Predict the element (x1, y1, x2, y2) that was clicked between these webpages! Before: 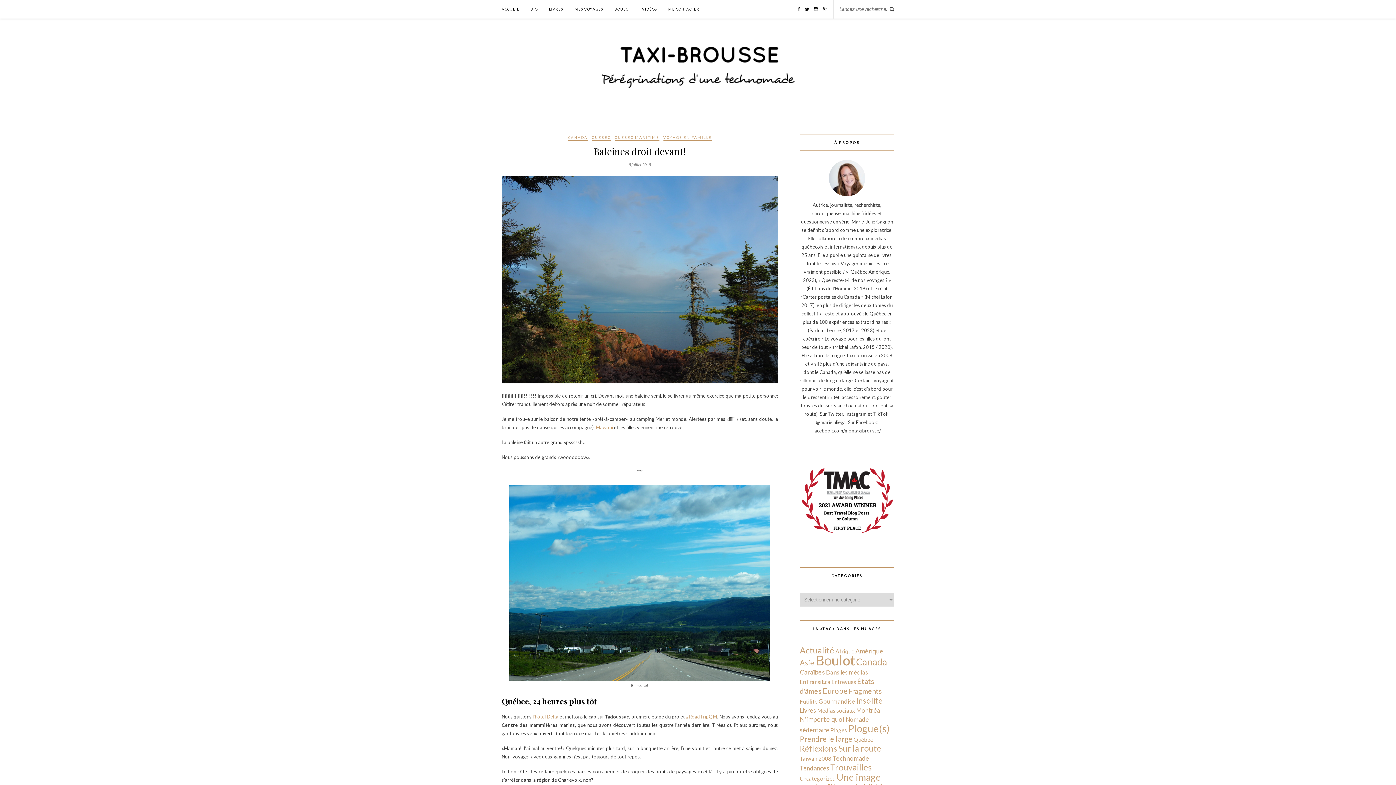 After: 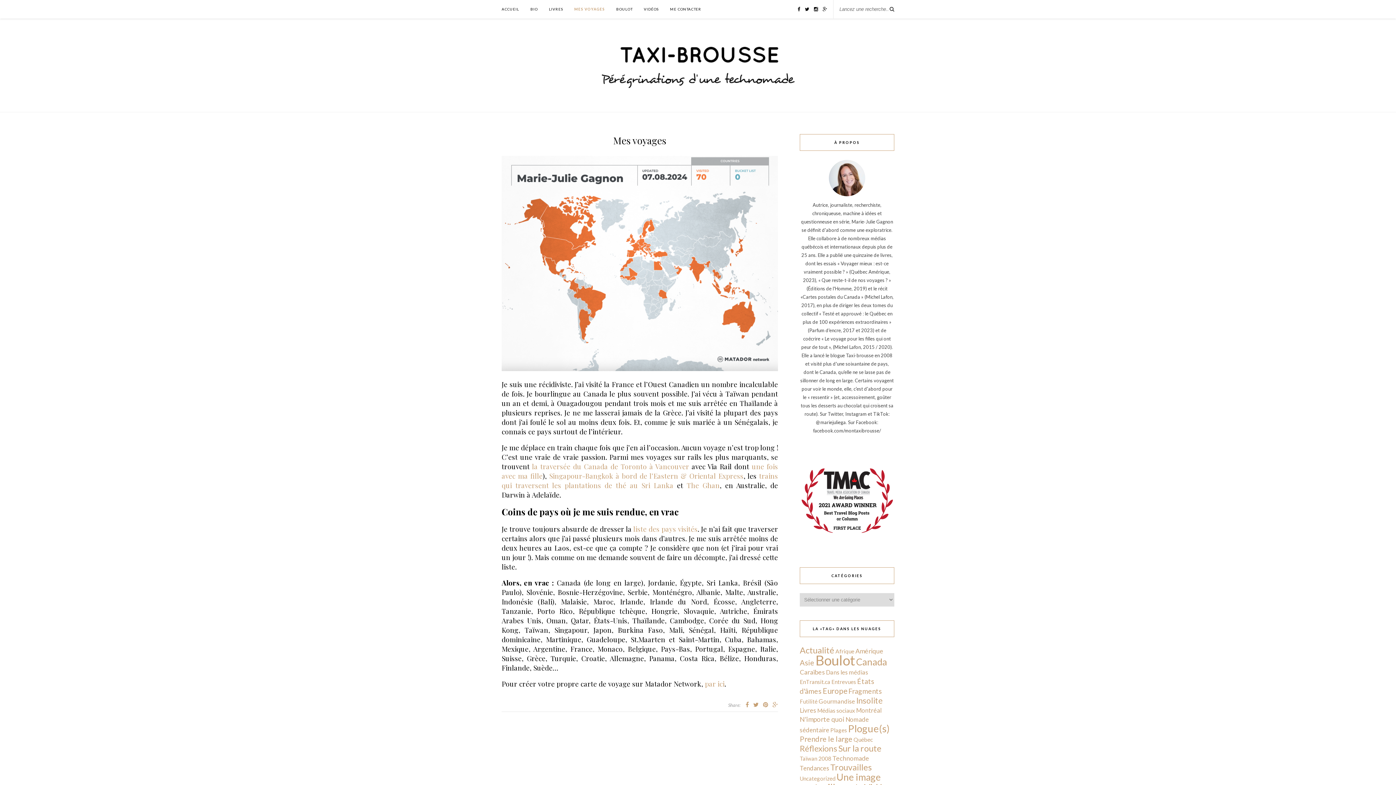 Action: bbox: (574, 0, 603, 18) label: MES VOYAGES